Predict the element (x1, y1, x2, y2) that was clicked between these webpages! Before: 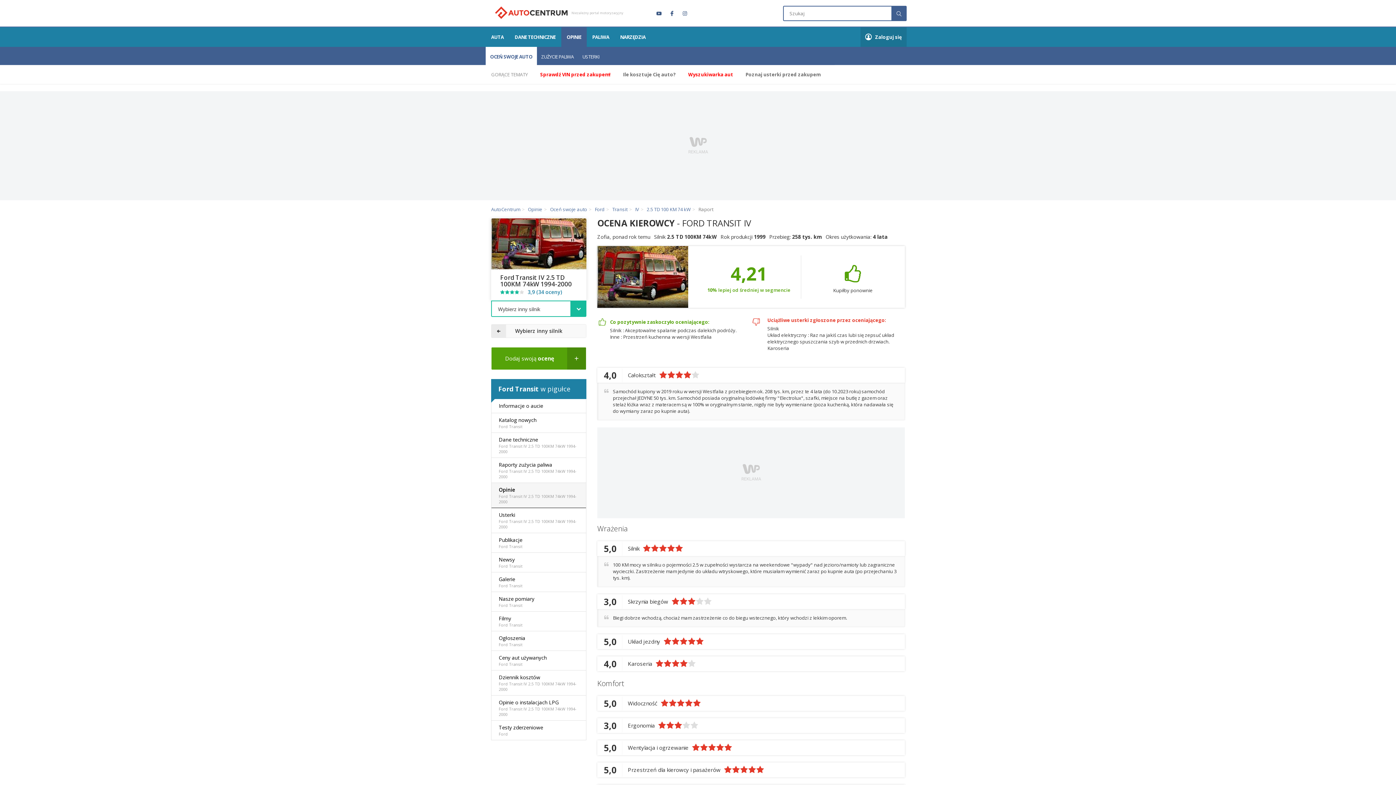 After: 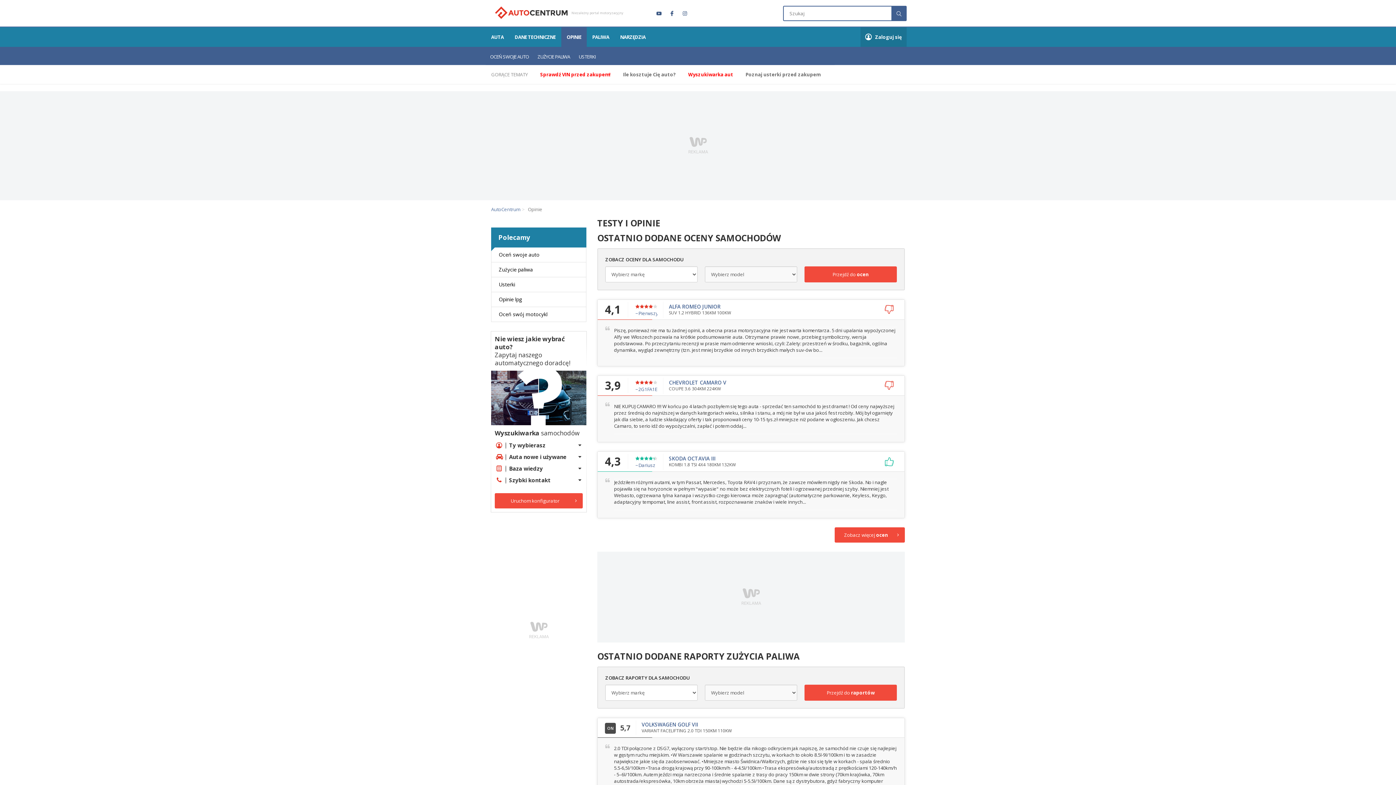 Action: bbox: (528, 206, 542, 212) label: Opinie